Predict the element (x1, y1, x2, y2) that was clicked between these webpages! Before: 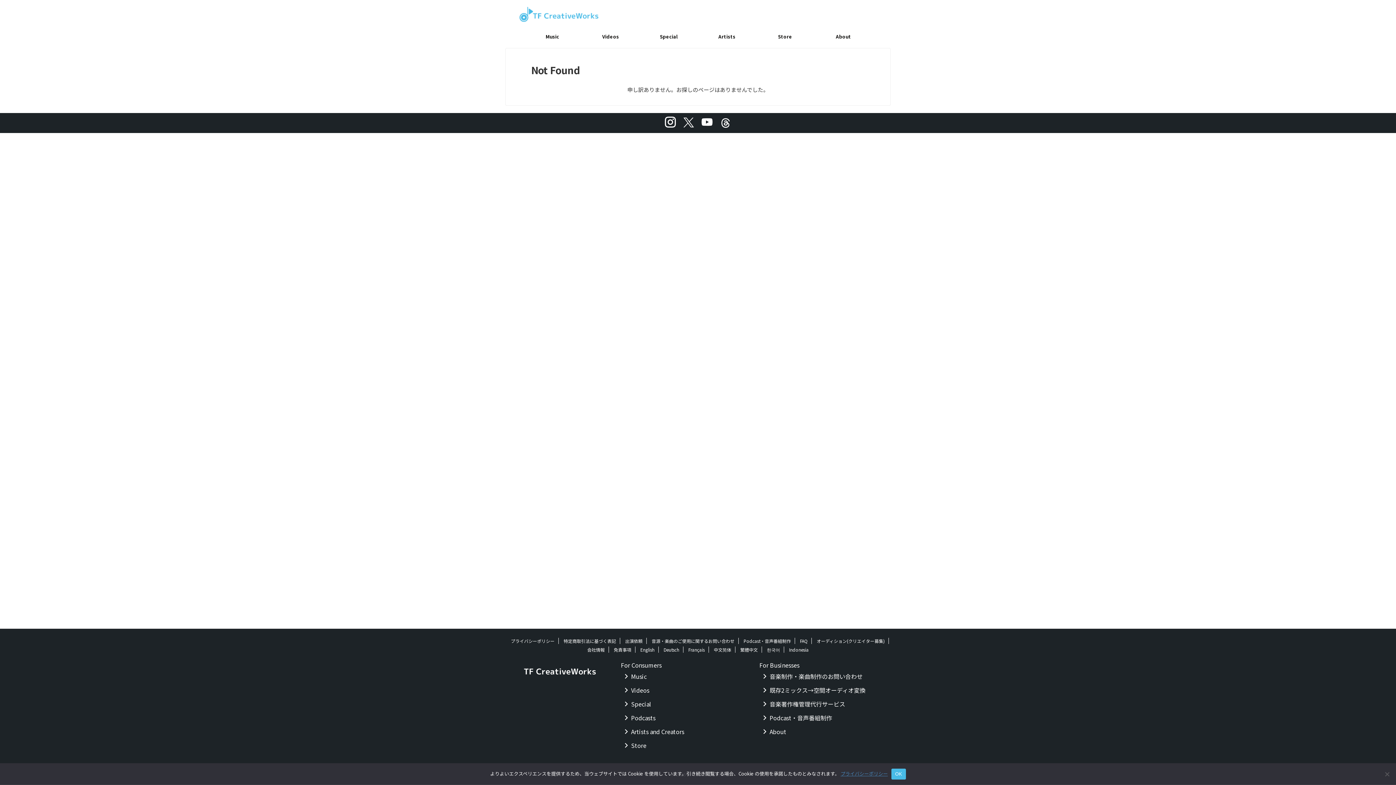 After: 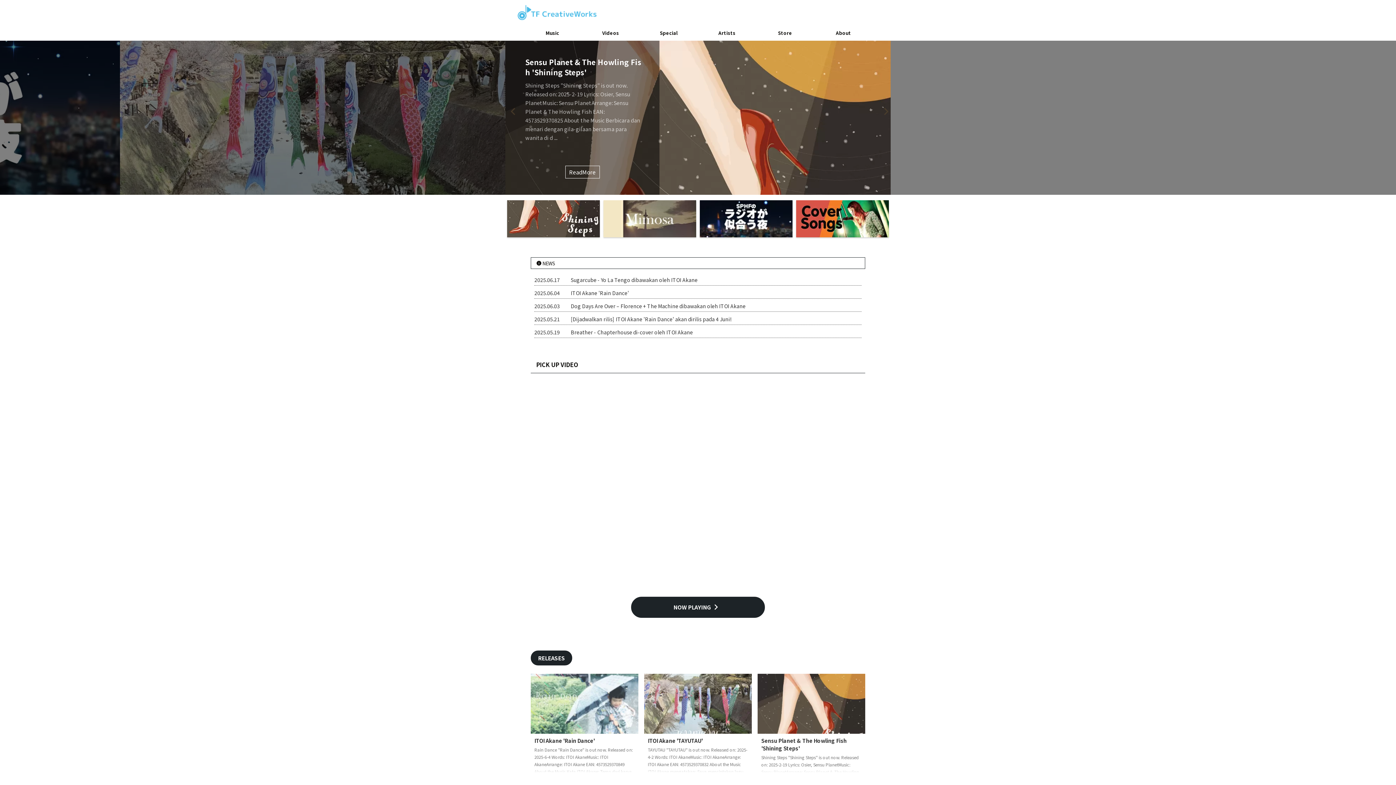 Action: label: Indonesia bbox: (789, 646, 808, 653)